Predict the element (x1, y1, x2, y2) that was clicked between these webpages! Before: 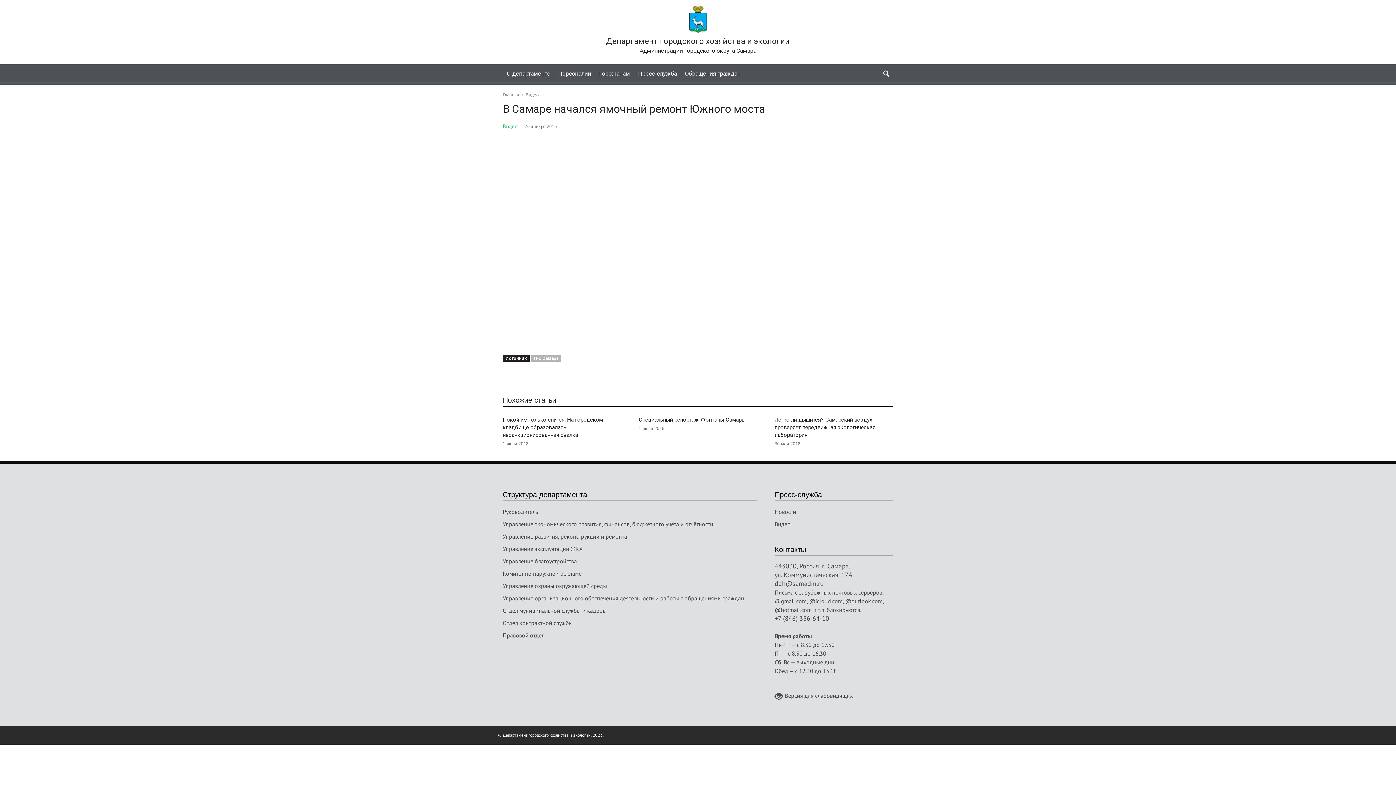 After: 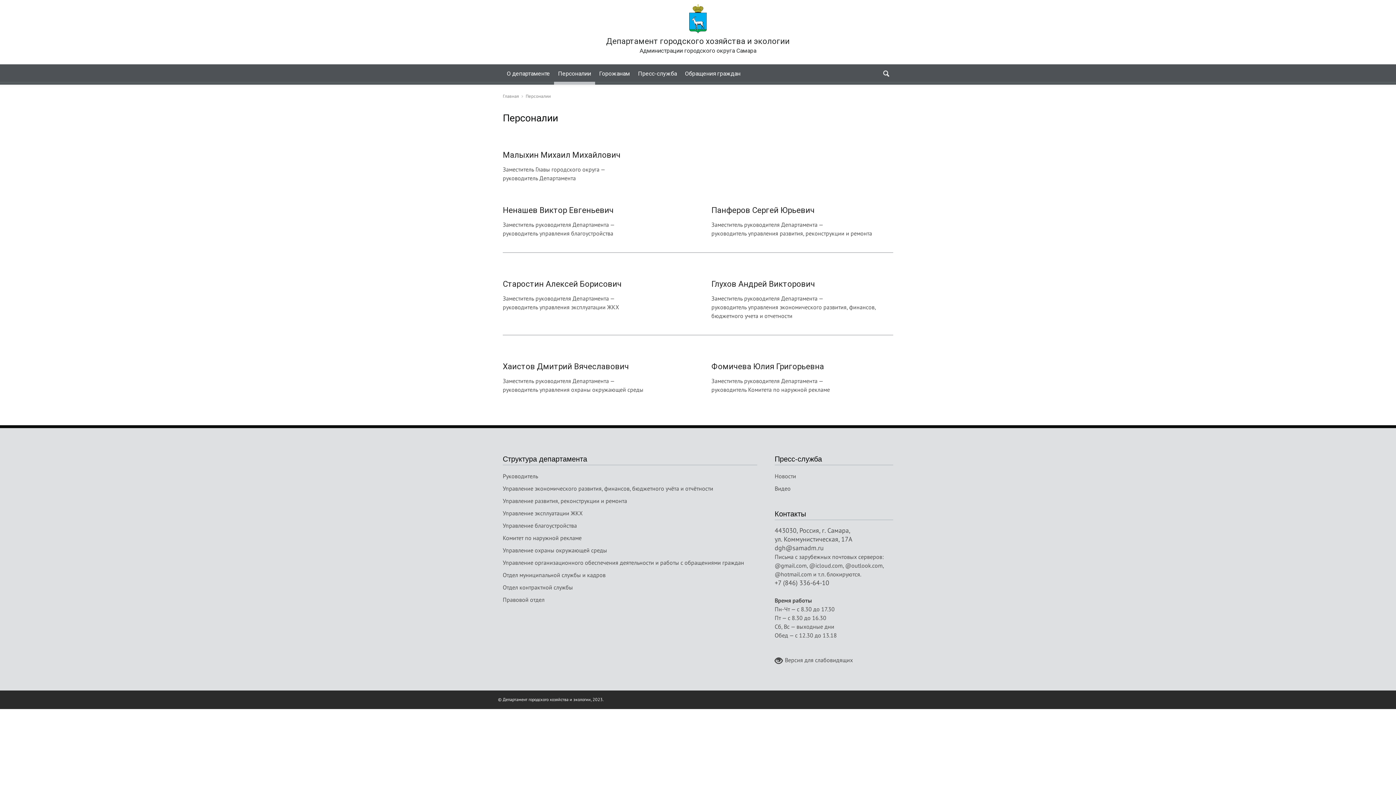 Action: bbox: (554, 64, 595, 83) label: Персоналии